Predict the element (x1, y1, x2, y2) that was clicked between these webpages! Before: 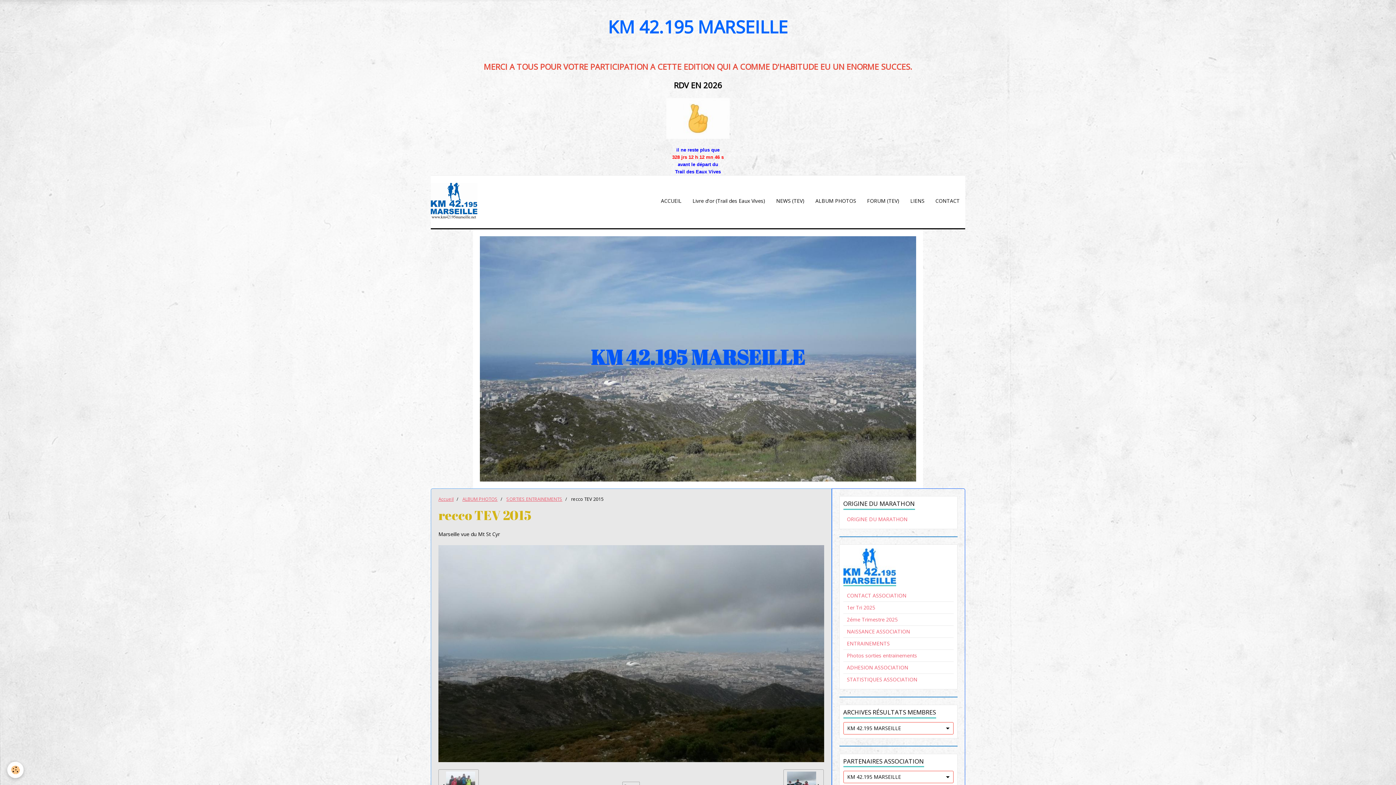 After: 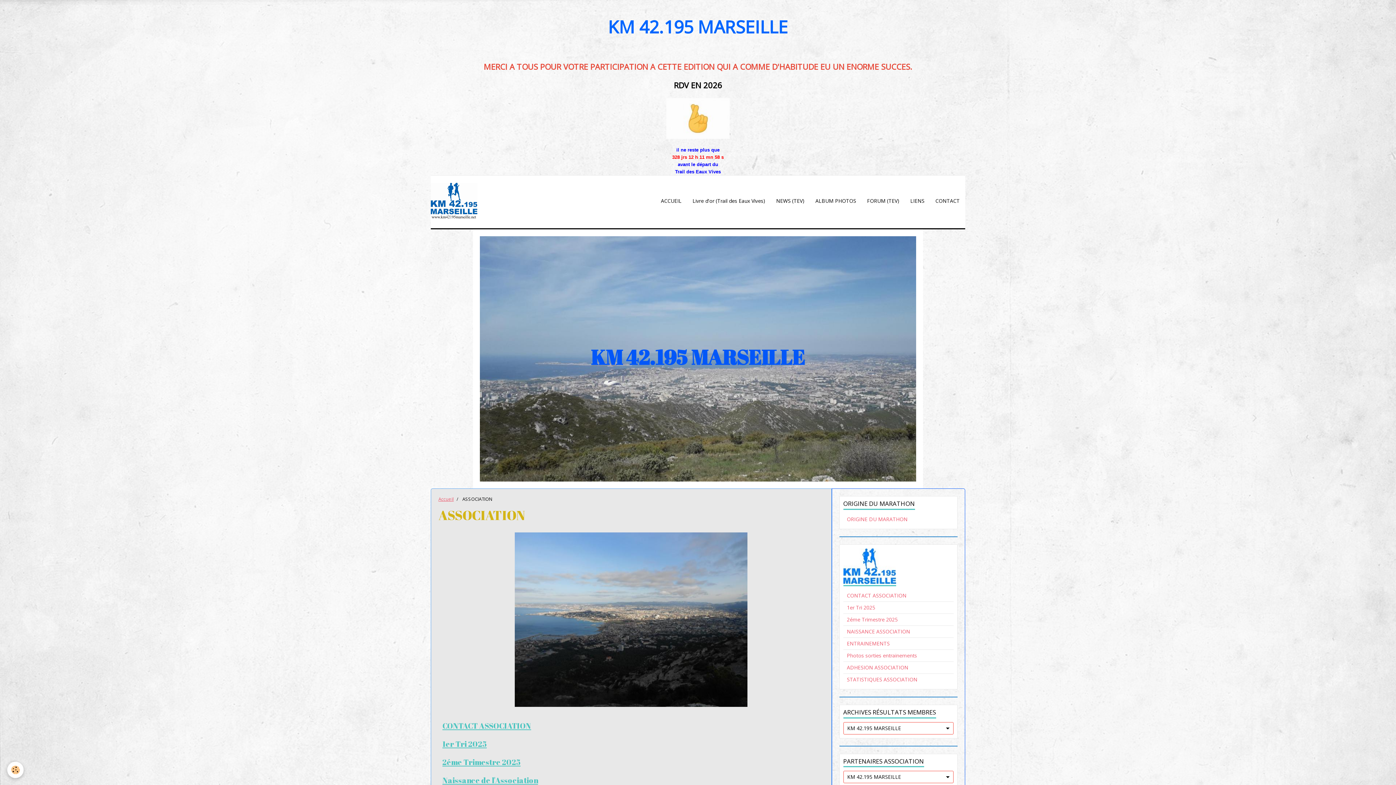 Action: bbox: (843, 548, 953, 586)